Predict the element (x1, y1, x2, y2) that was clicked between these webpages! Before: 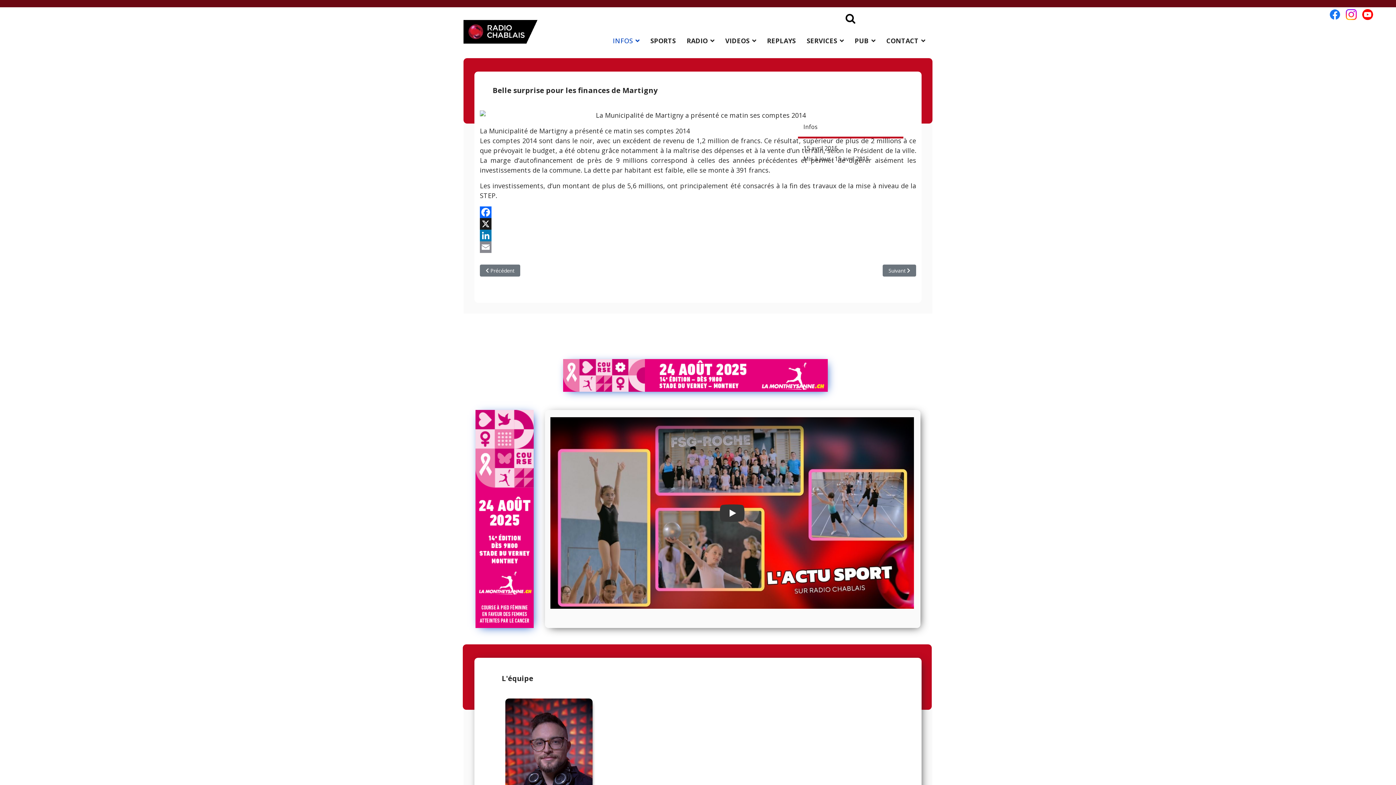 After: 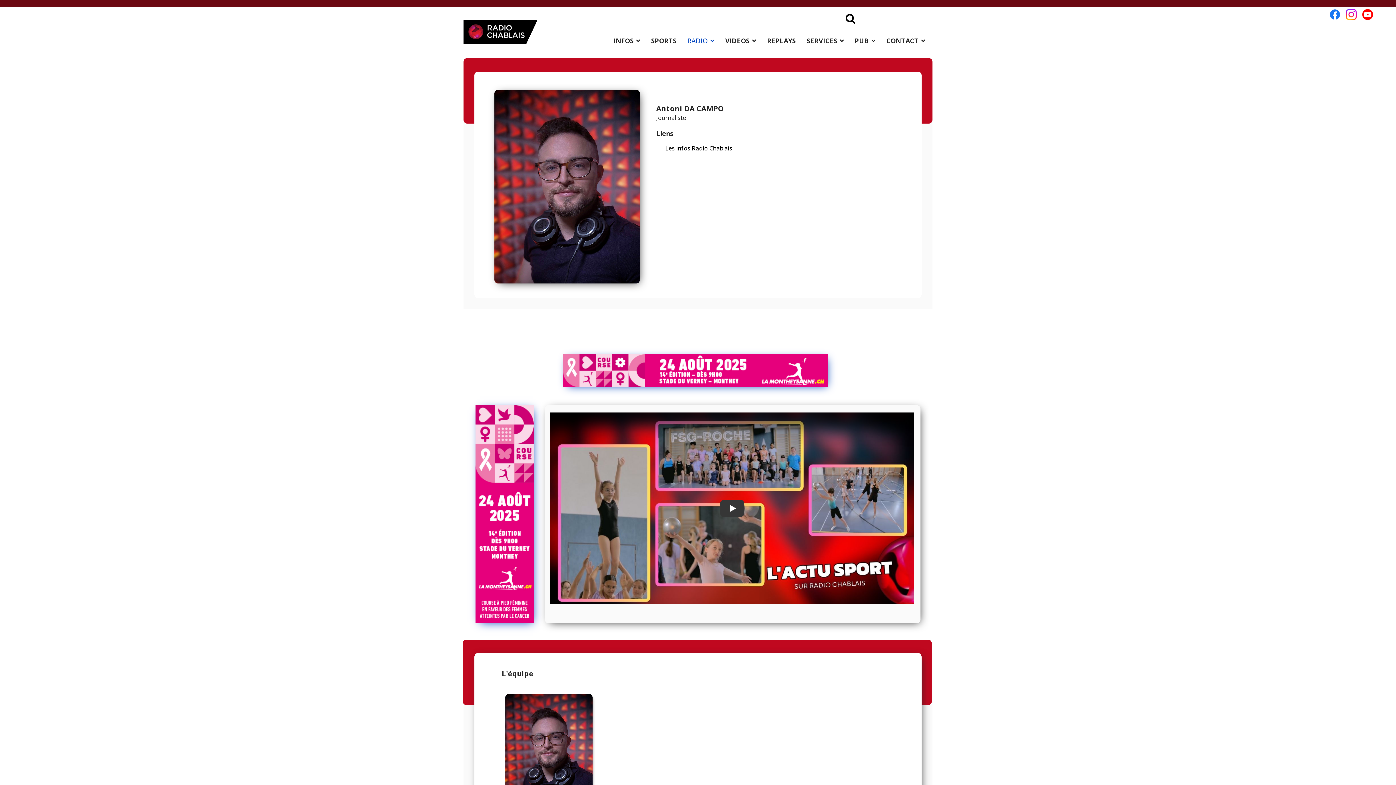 Action: bbox: (505, 698, 894, 829) label: Antoni